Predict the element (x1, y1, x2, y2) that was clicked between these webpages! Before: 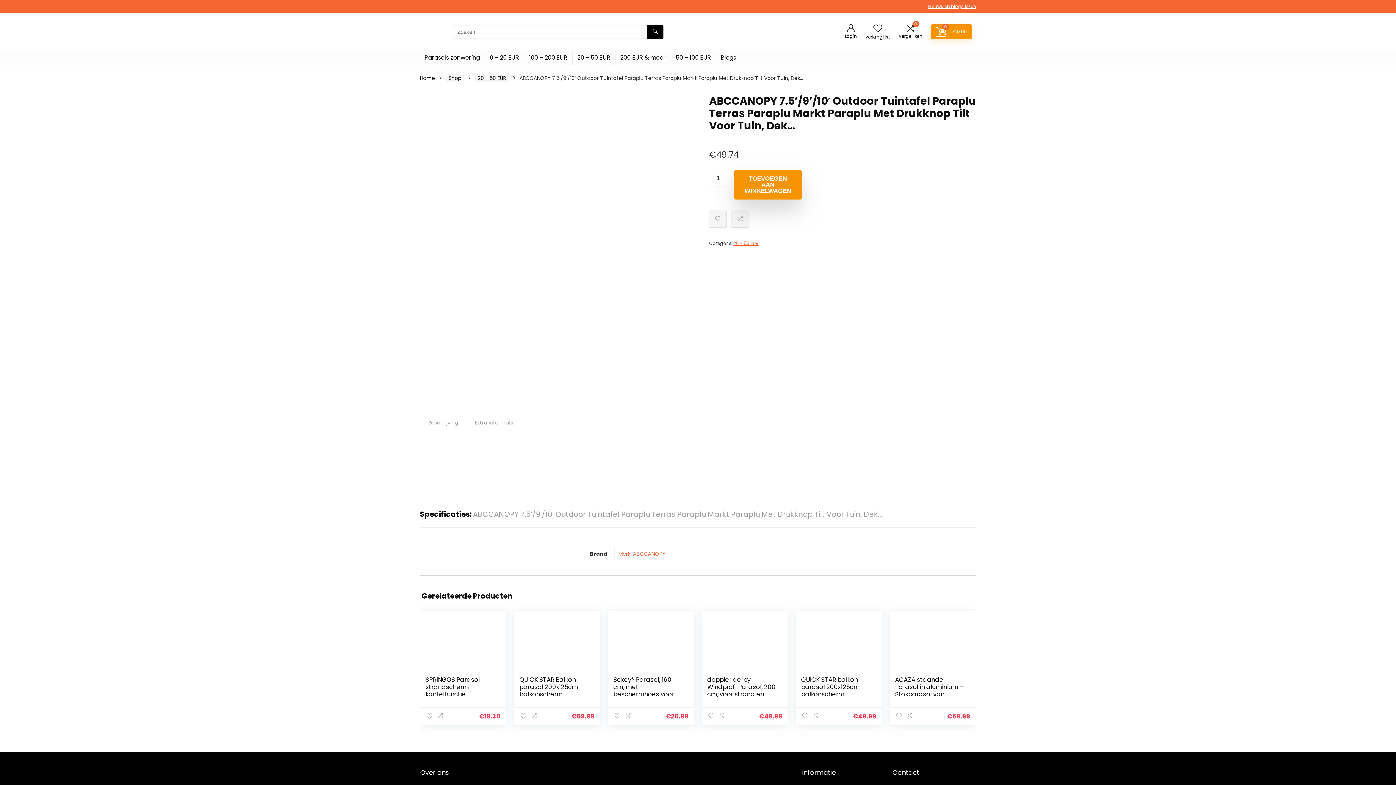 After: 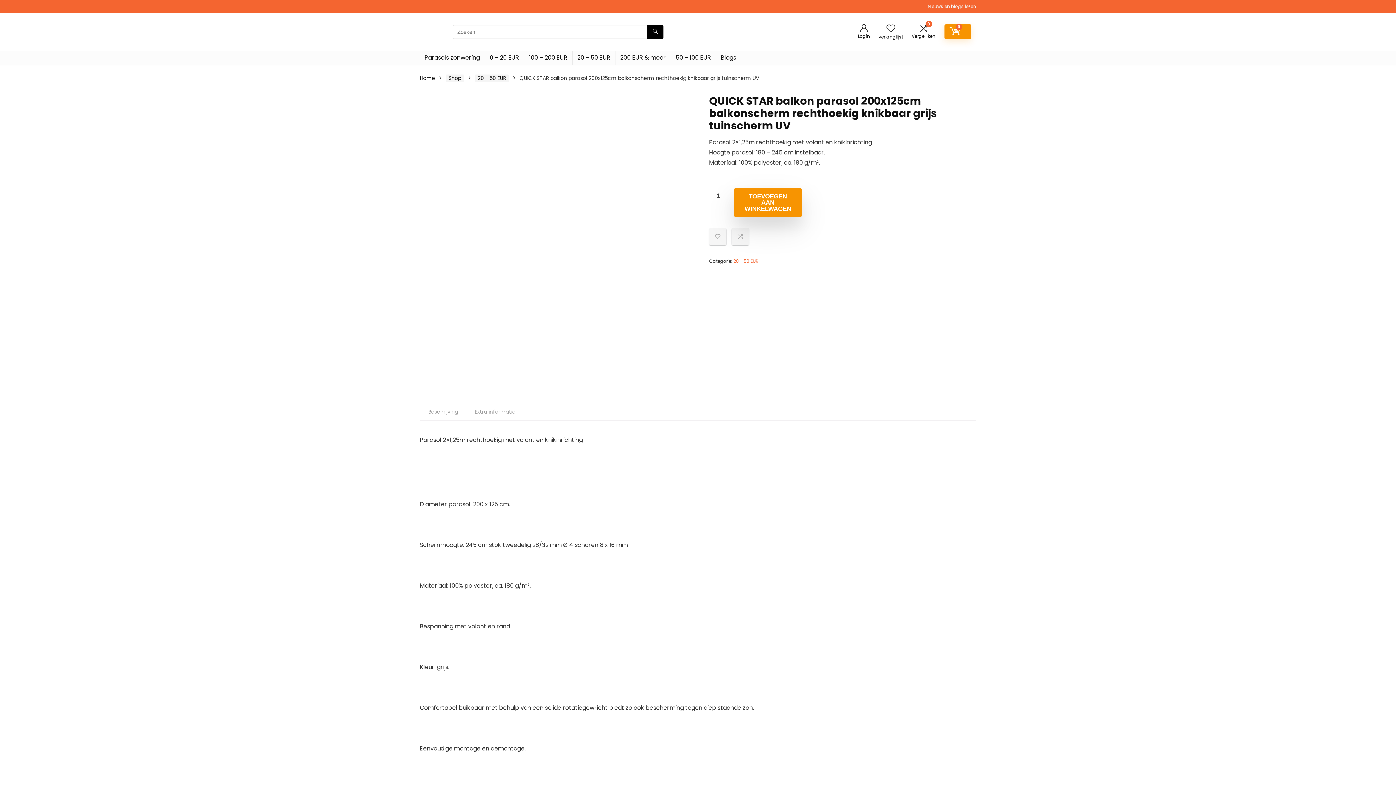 Action: label: QUICK STAR balkon parasol 200x125cm balkonscherm rechthoekig knikbaar grijs tuinscherm UV bbox: (801, 675, 864, 713)